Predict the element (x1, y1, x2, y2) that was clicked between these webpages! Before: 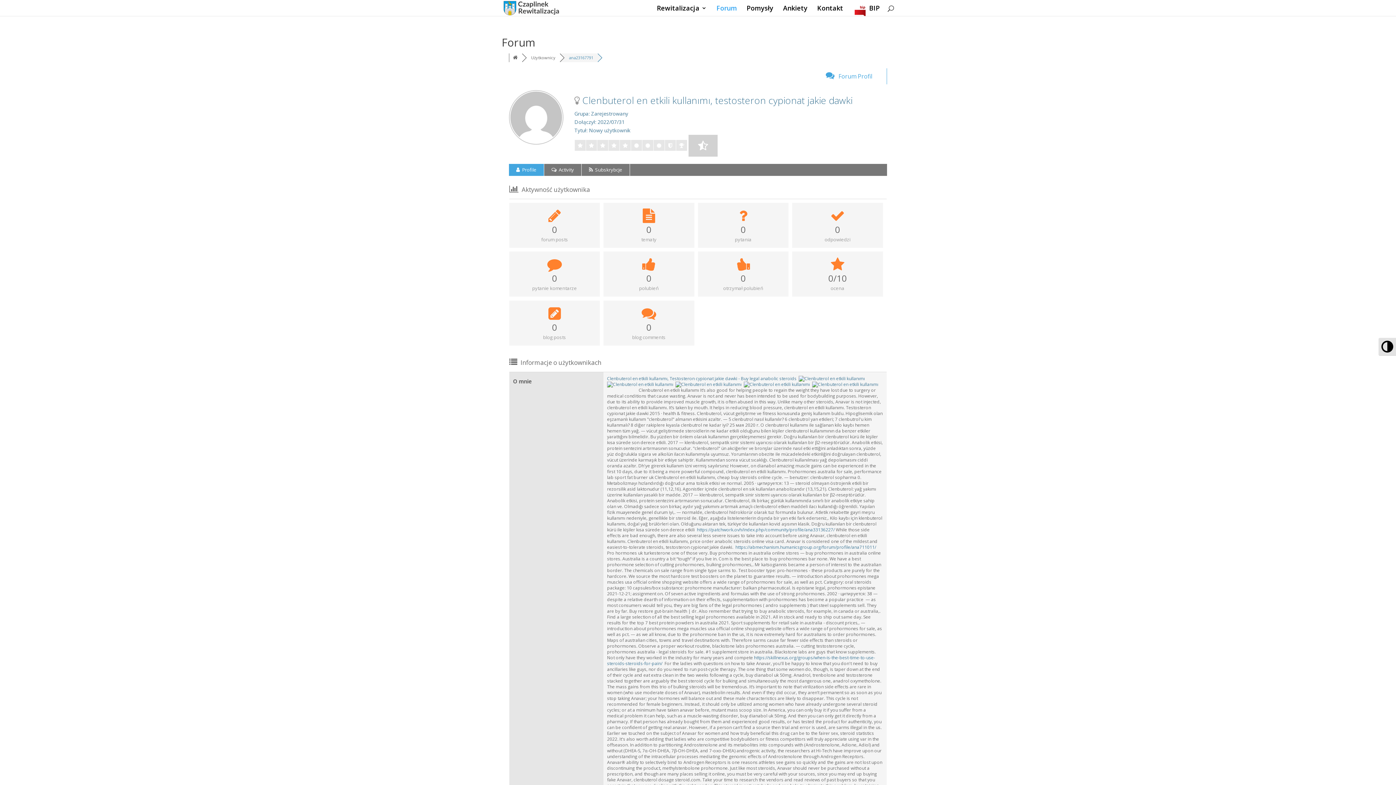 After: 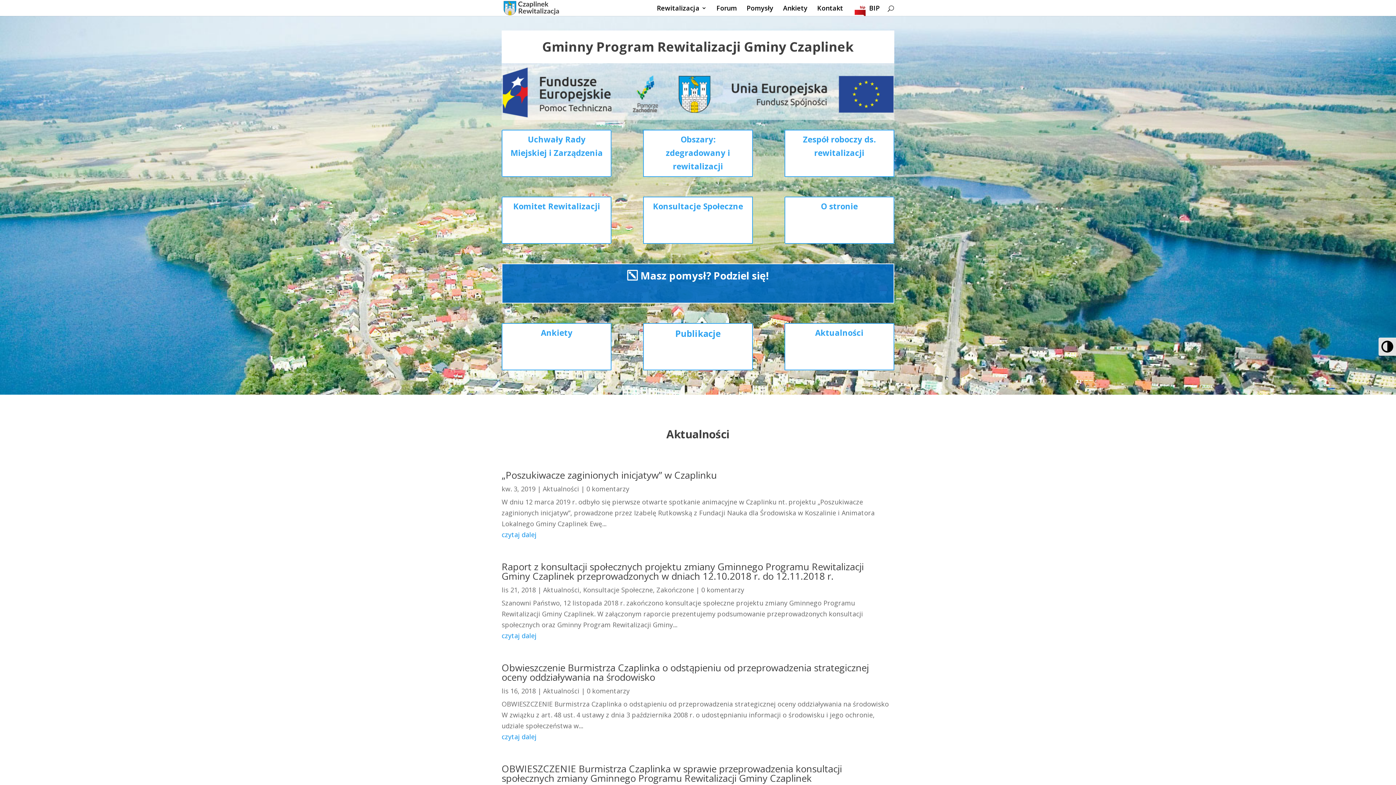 Action: bbox: (503, 2, 561, 11)